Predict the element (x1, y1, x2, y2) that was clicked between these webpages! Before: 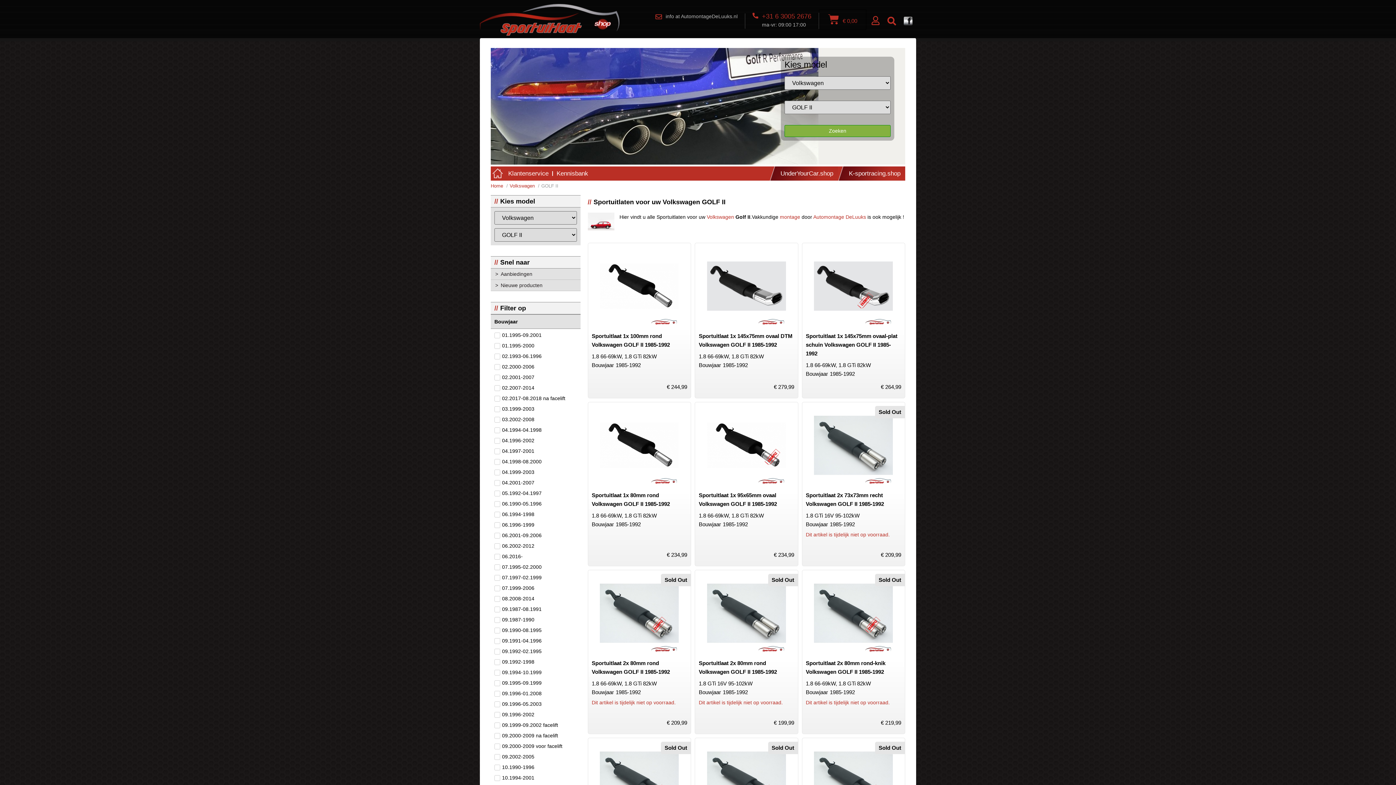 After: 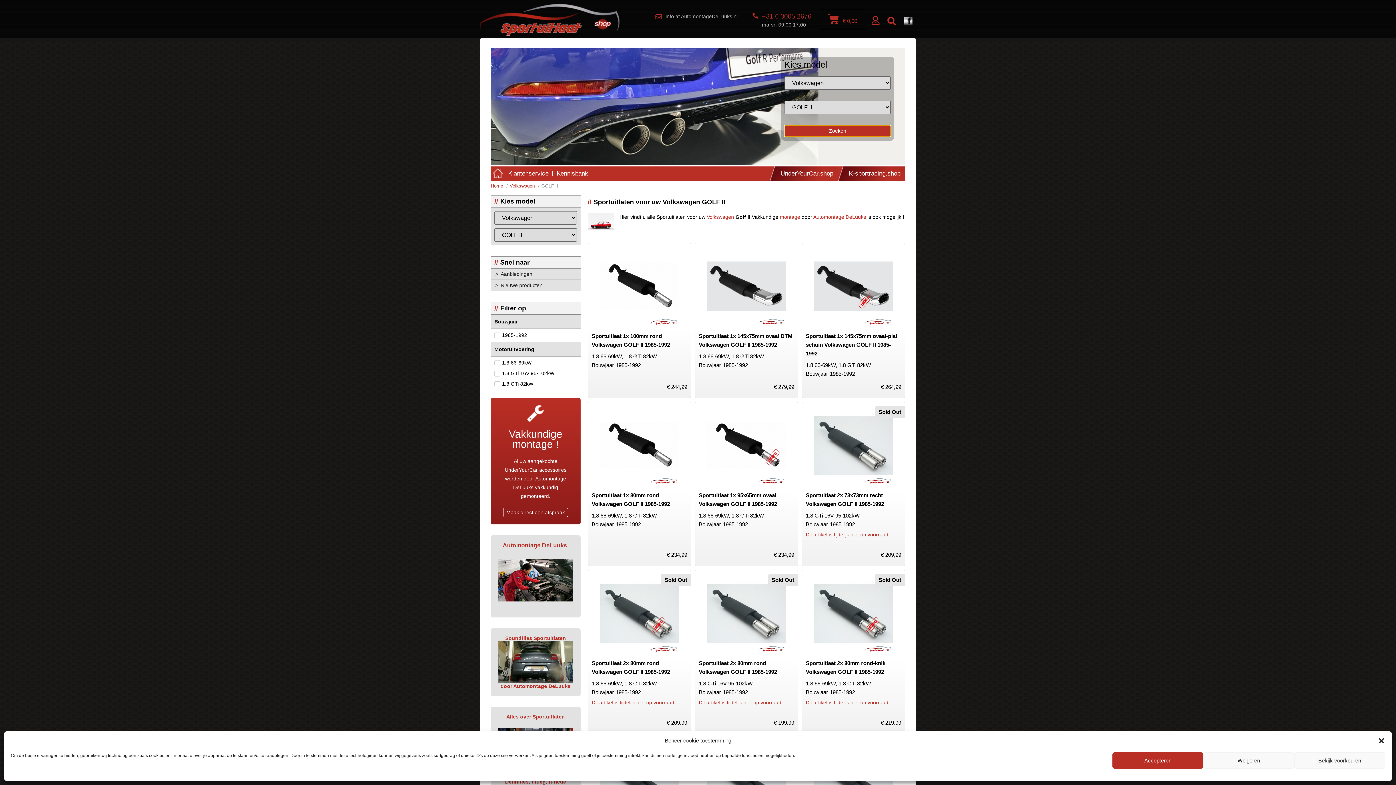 Action: label: Zoeken bbox: (784, 125, 890, 137)